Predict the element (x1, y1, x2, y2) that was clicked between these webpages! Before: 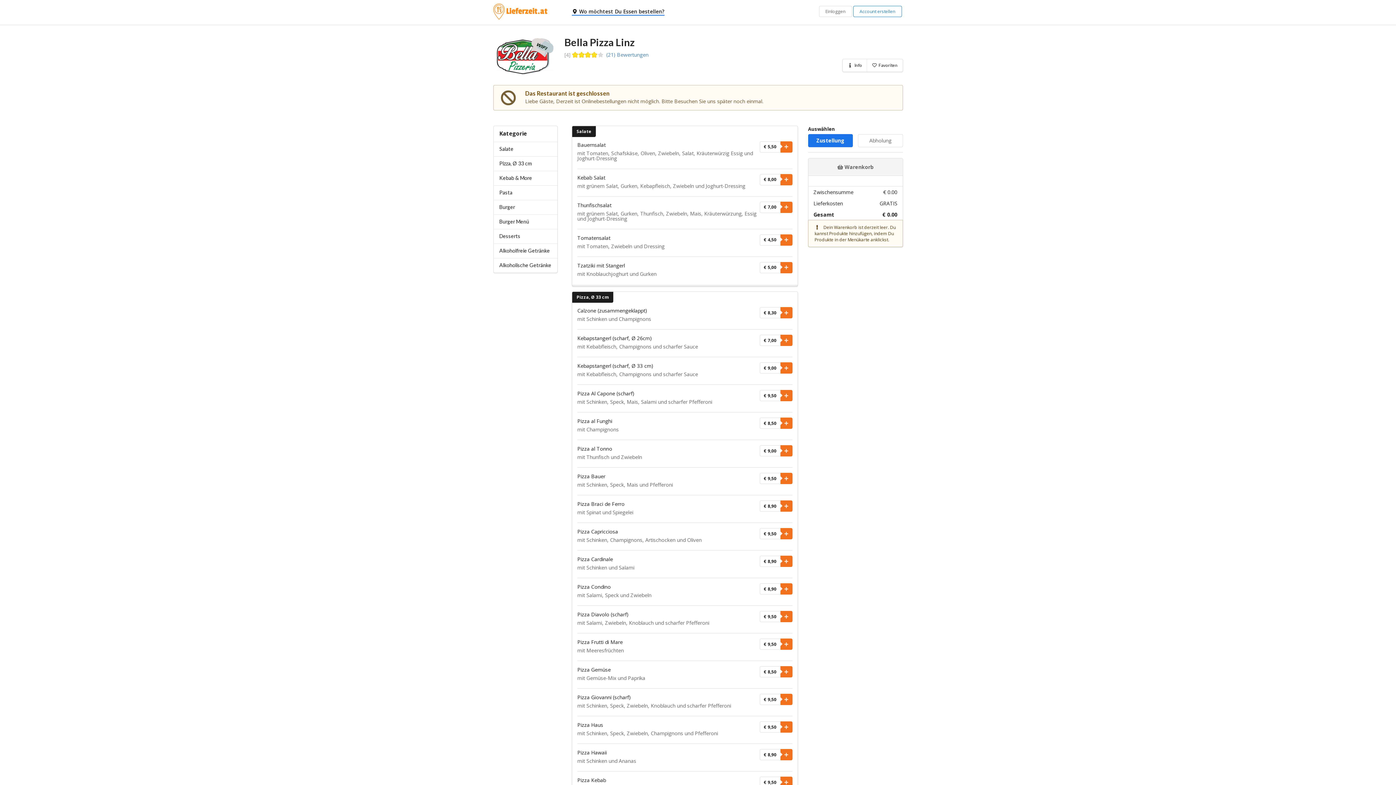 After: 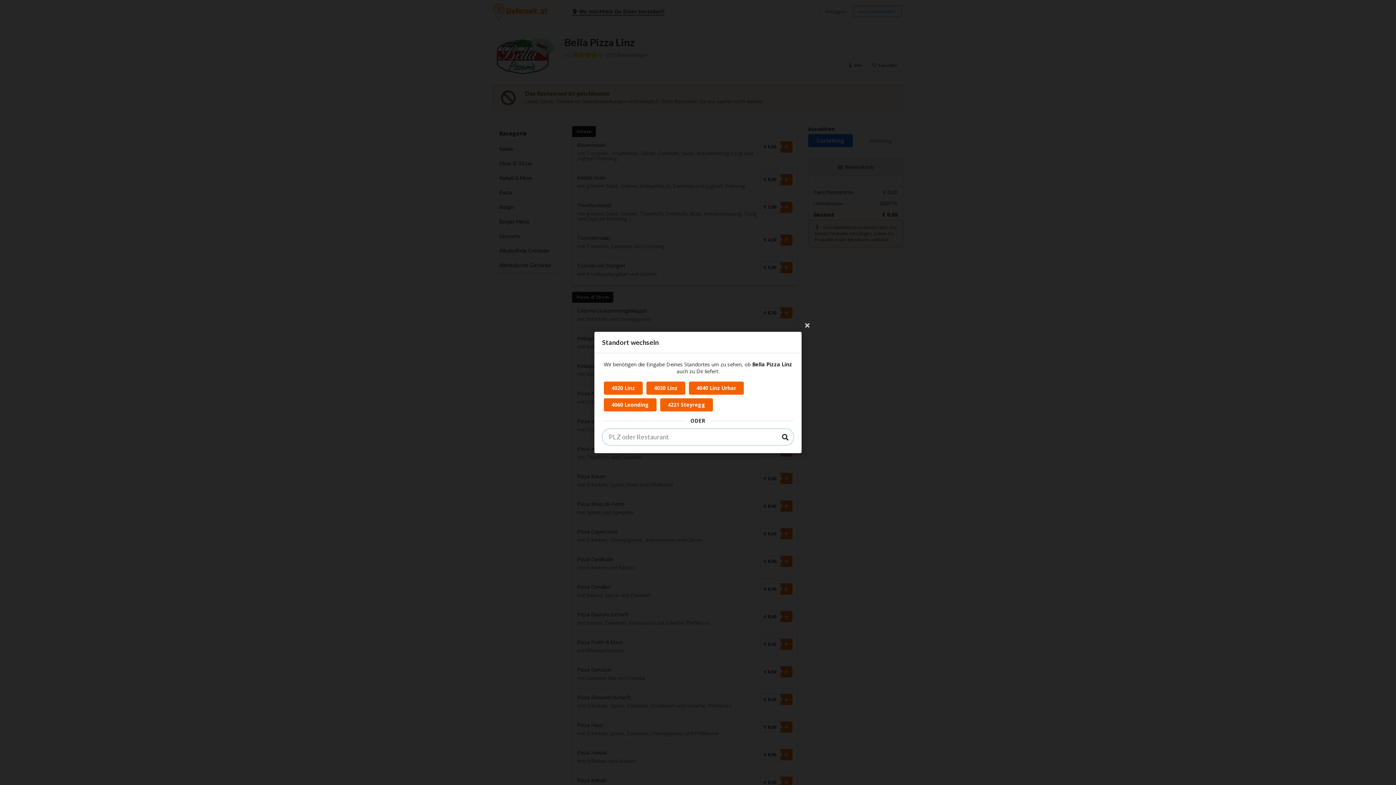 Action: label: € 9,50 bbox: (760, 639, 792, 650)